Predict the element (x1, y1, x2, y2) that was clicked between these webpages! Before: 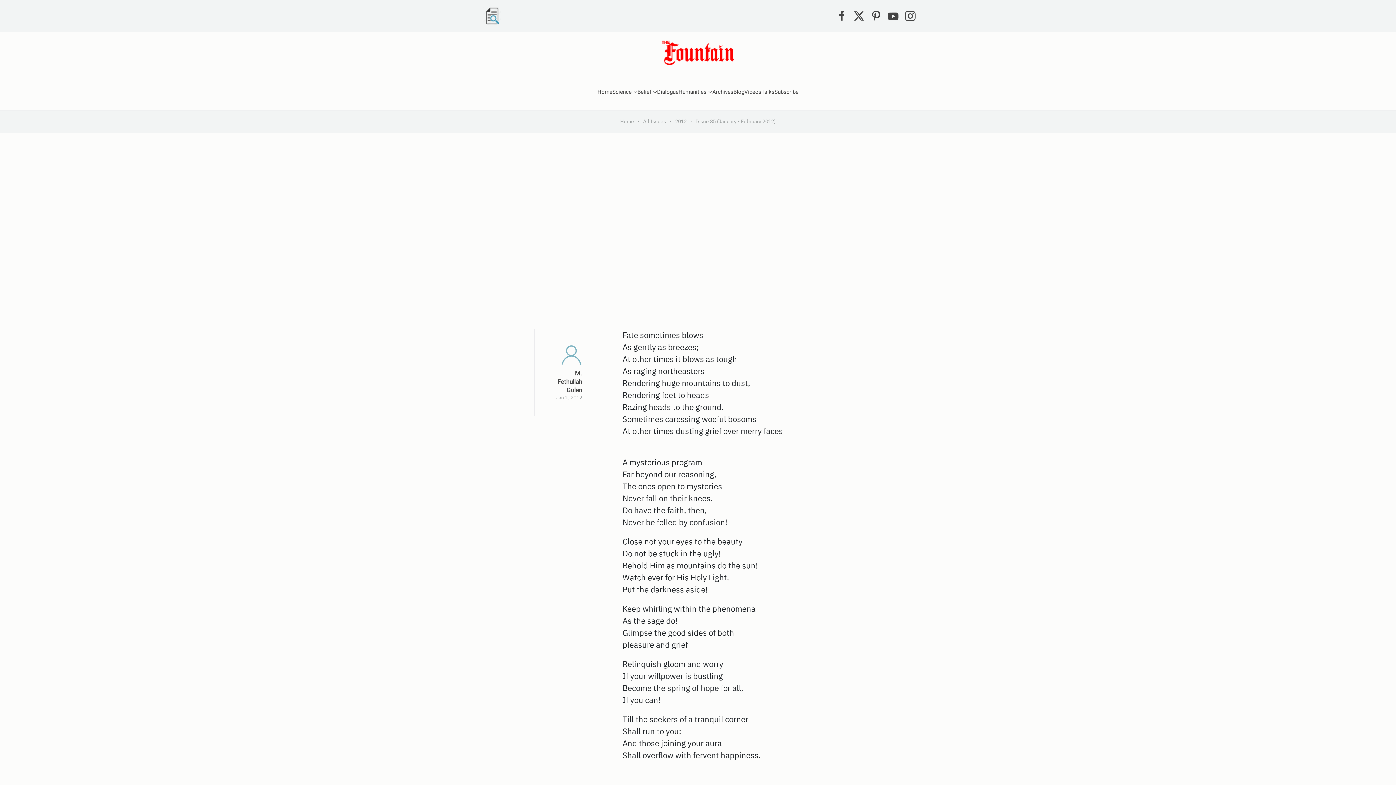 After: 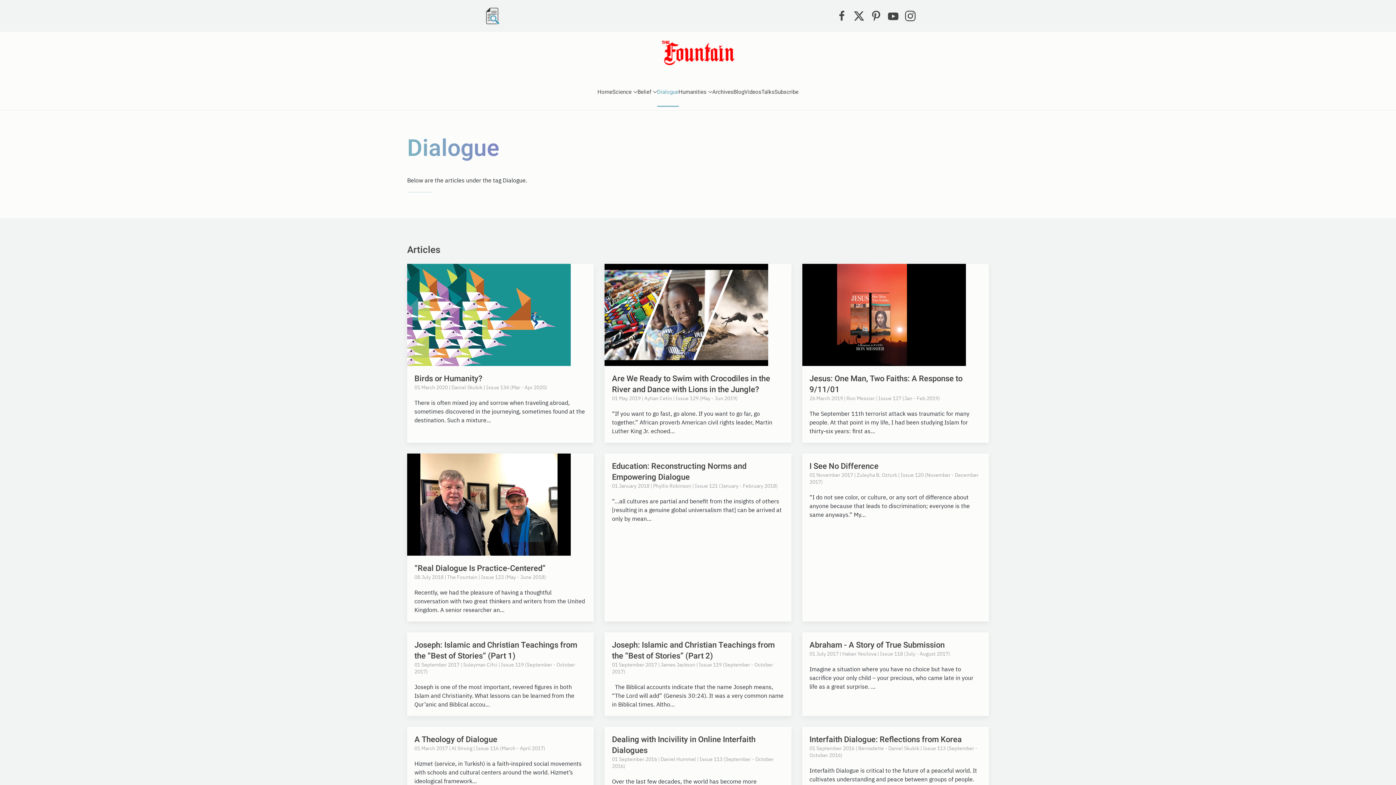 Action: label: Dialogue bbox: (657, 77, 678, 106)